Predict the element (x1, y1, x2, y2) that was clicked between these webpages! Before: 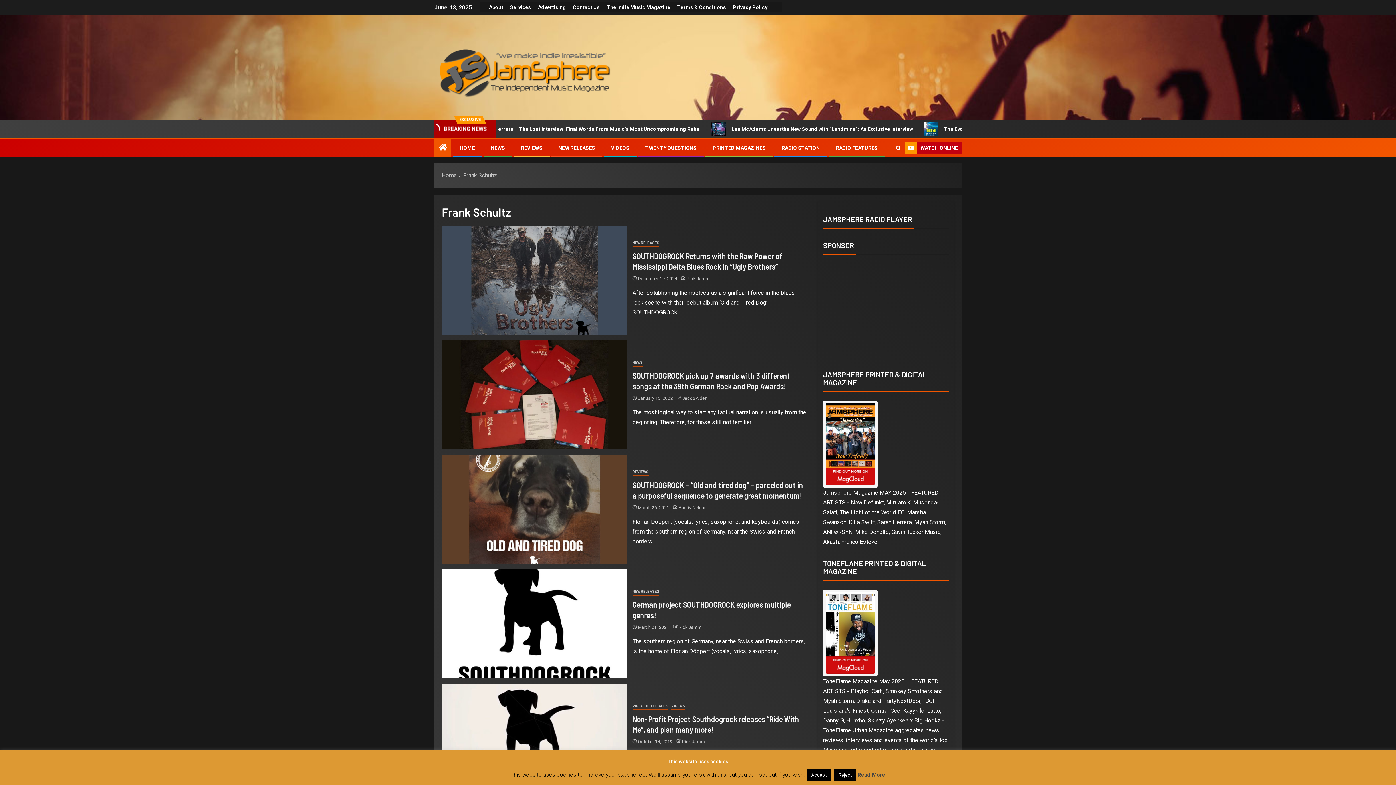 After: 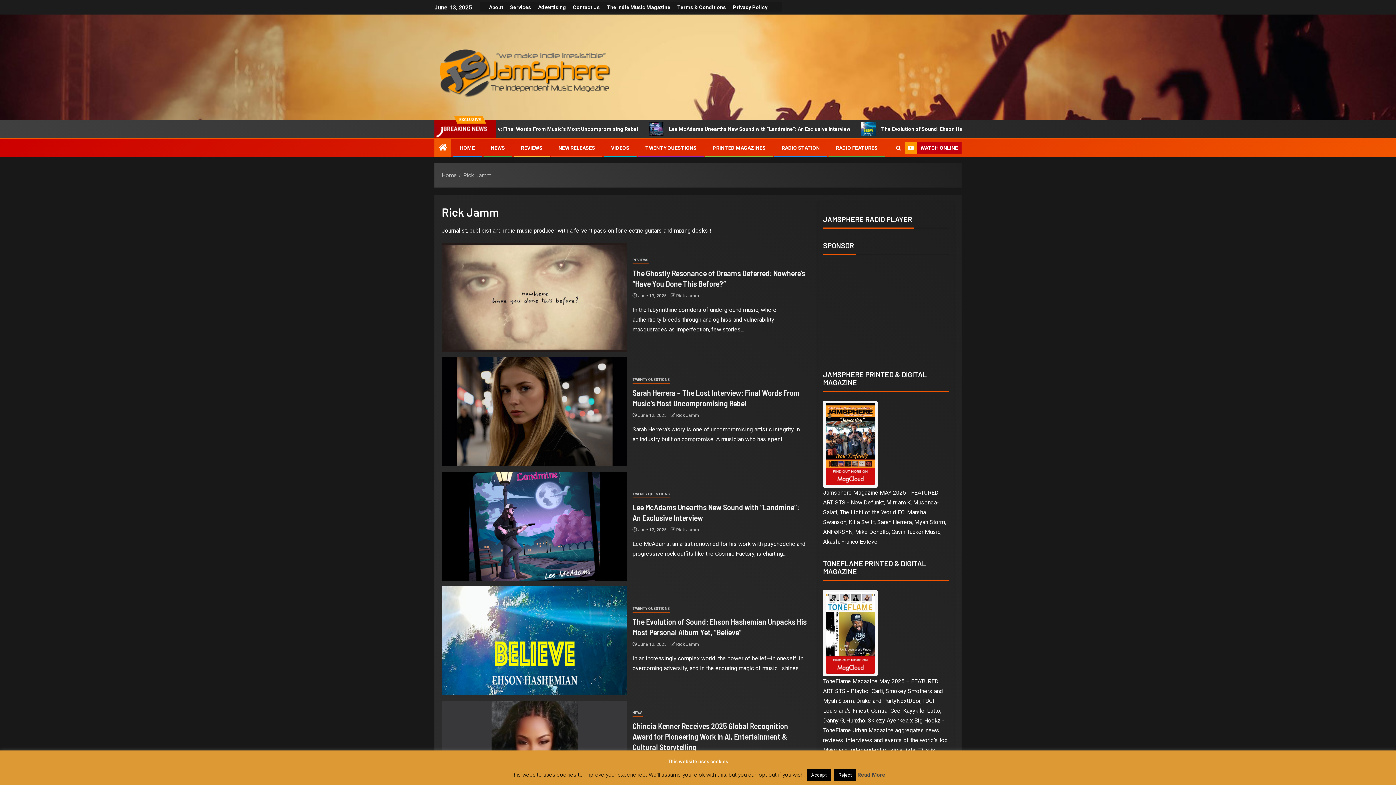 Action: bbox: (678, 624, 701, 630) label: Rick Jamm